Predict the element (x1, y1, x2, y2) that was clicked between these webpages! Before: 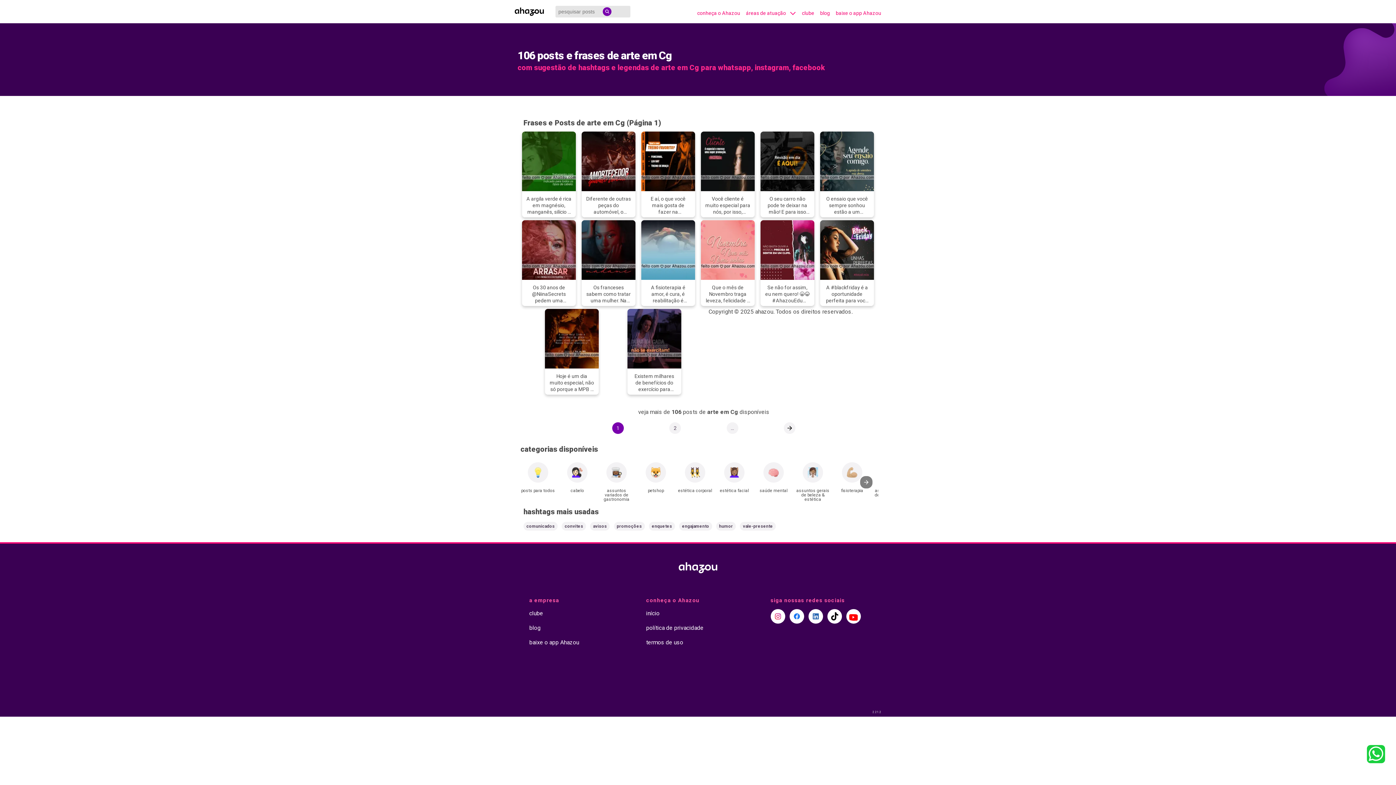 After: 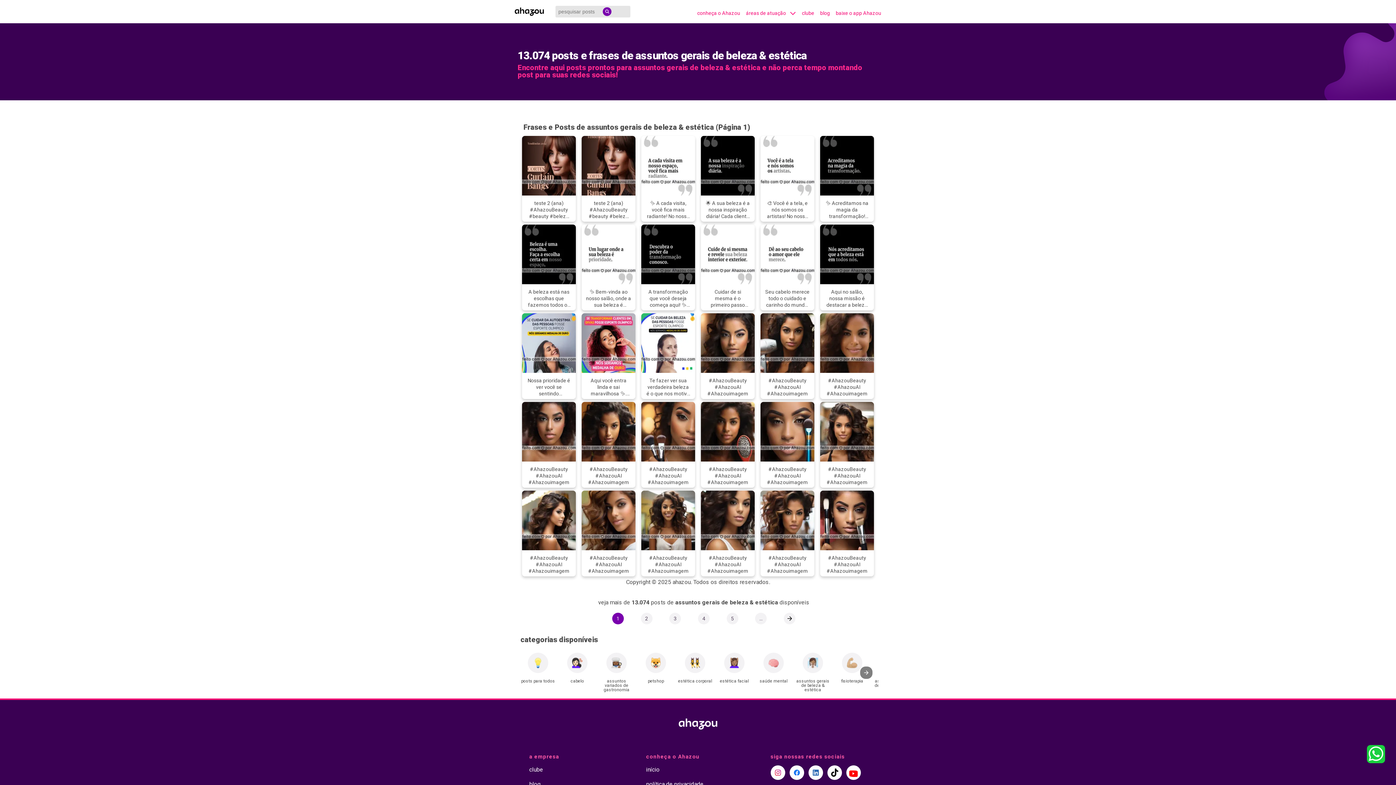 Action: label: assuntos gerais de beleza & estética bbox: (794, 462, 831, 502)